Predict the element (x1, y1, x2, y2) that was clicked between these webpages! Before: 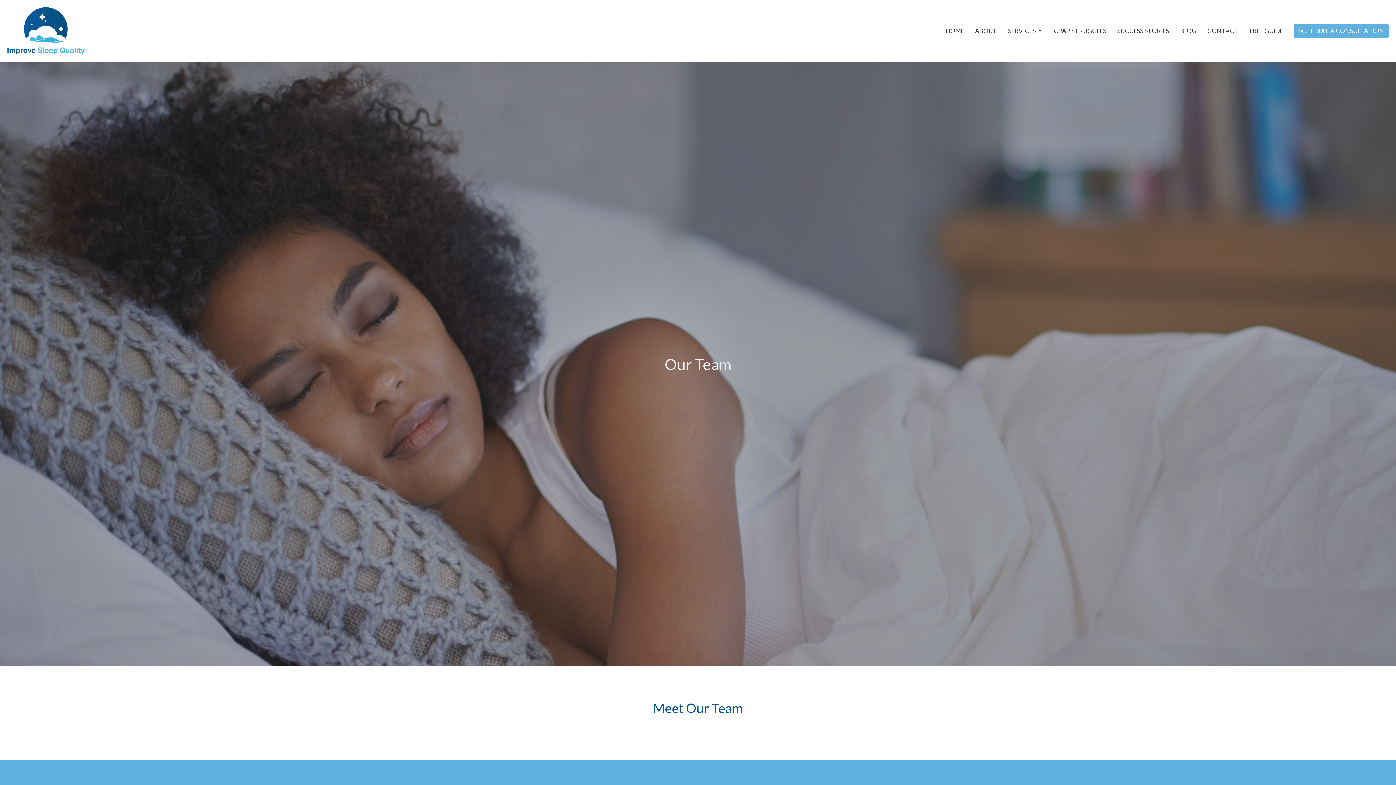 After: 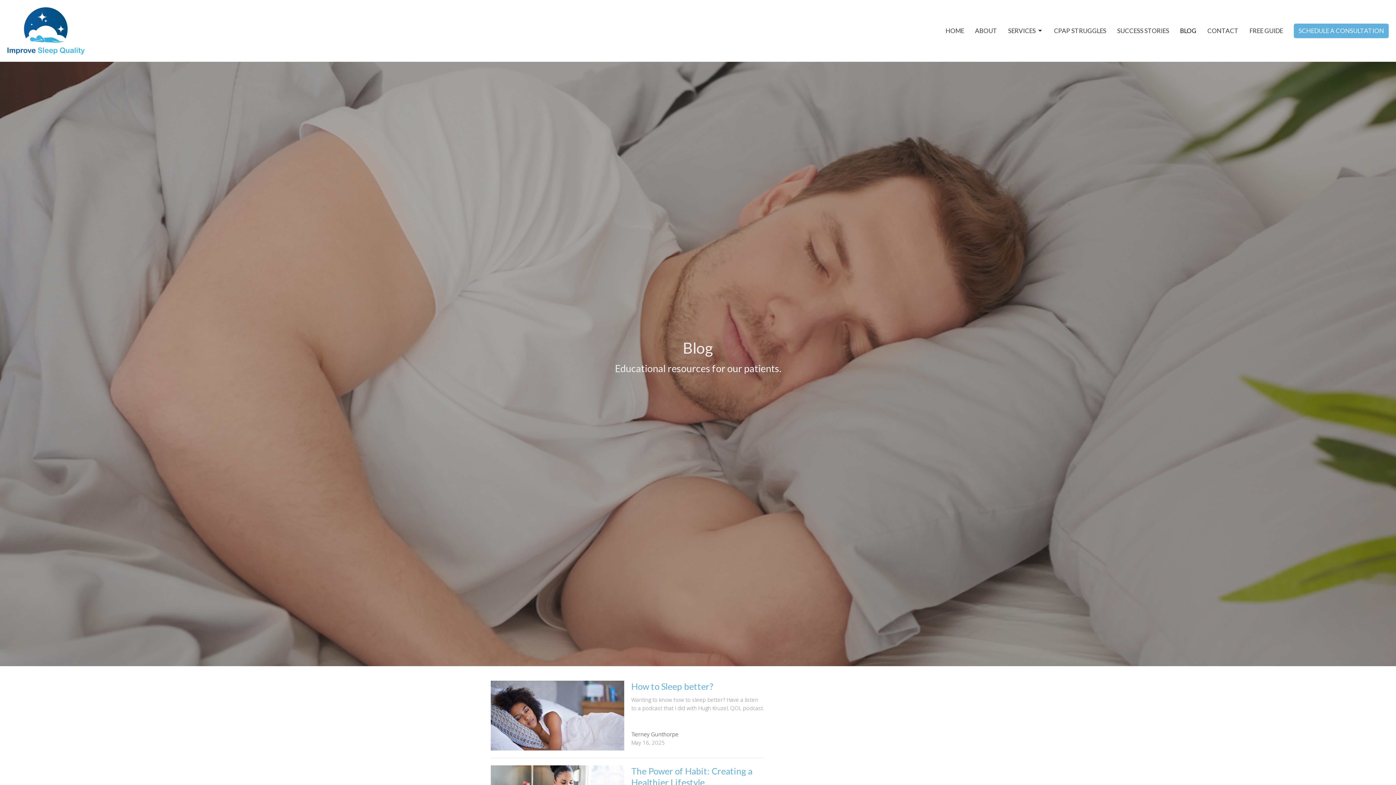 Action: bbox: (1180, 24, 1196, 37) label: BLOG